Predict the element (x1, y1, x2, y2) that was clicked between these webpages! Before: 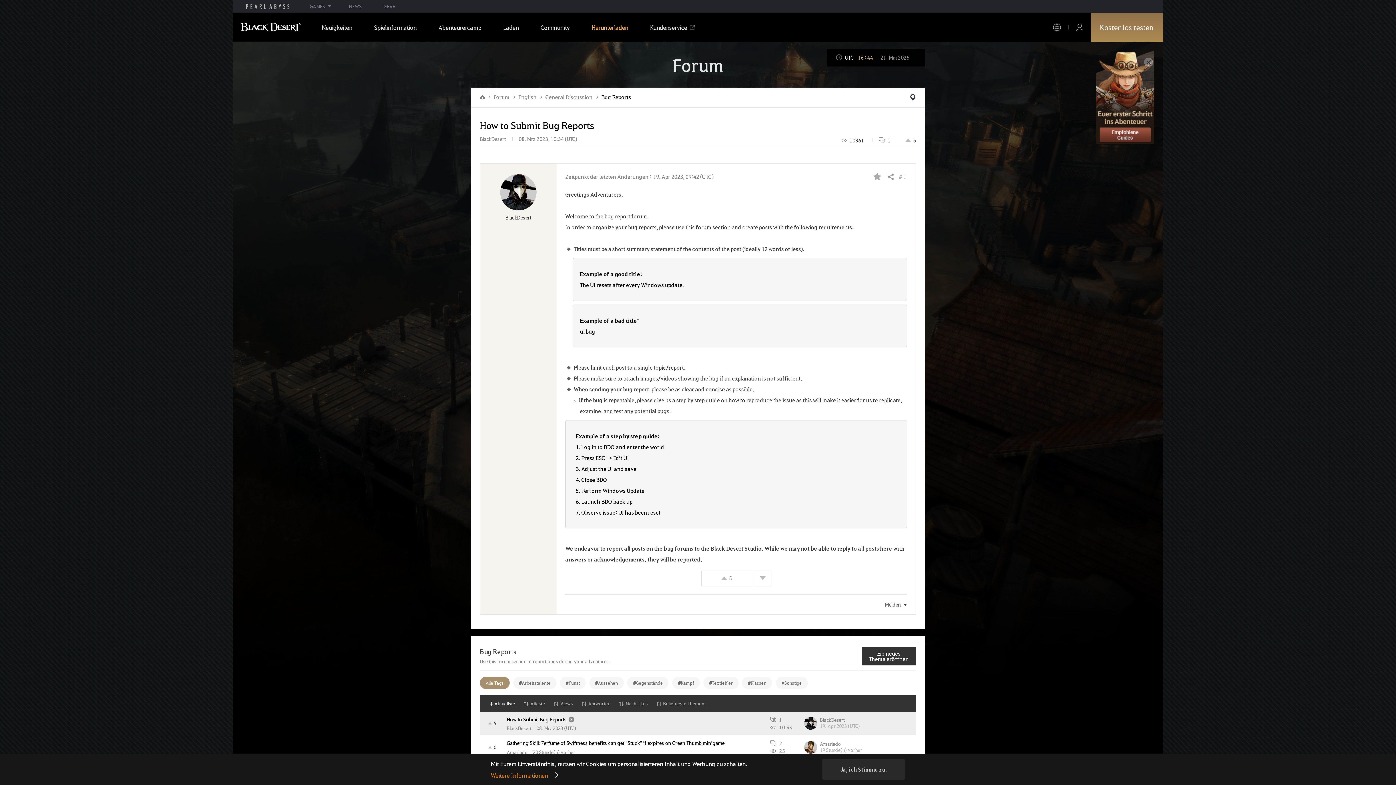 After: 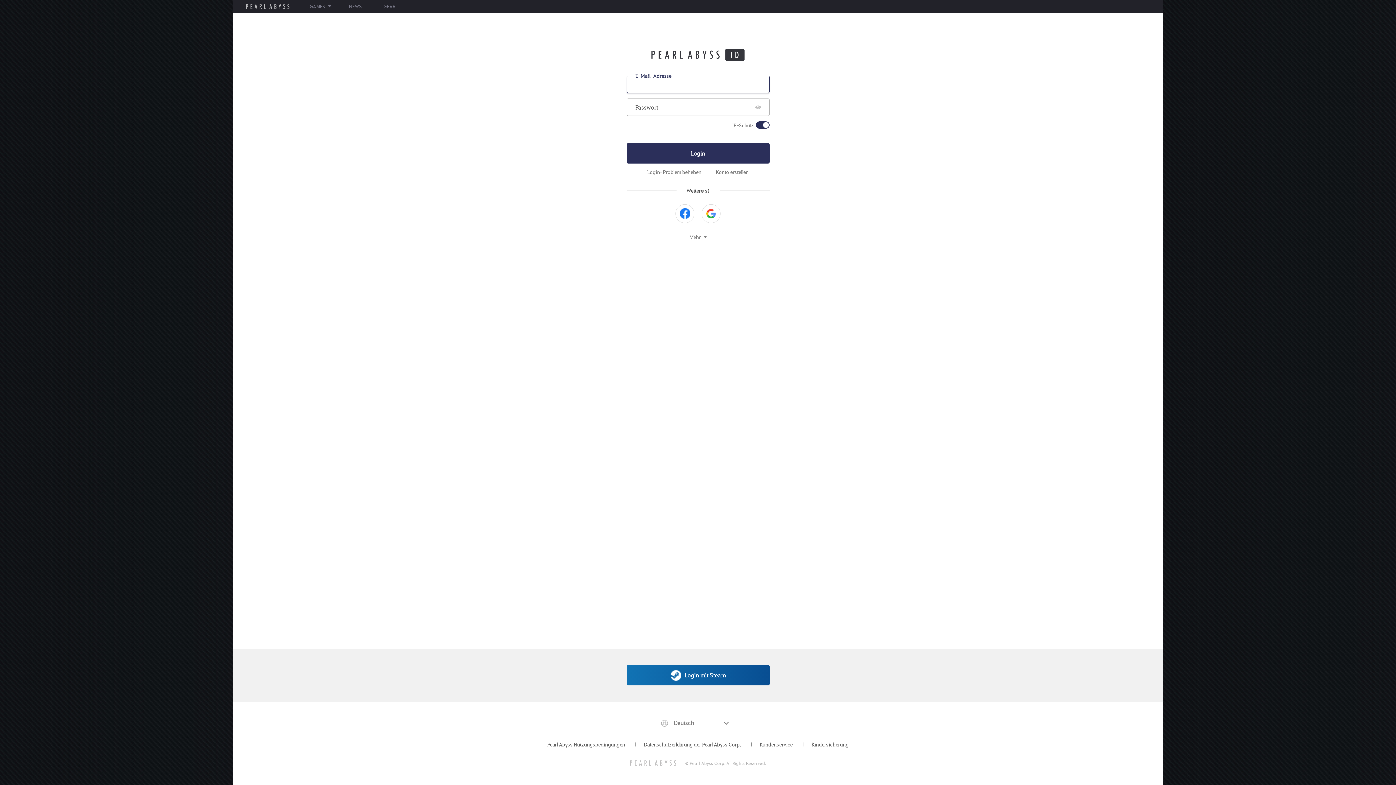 Action: label: Ein neues Thema eröffnen bbox: (861, 647, 916, 665)